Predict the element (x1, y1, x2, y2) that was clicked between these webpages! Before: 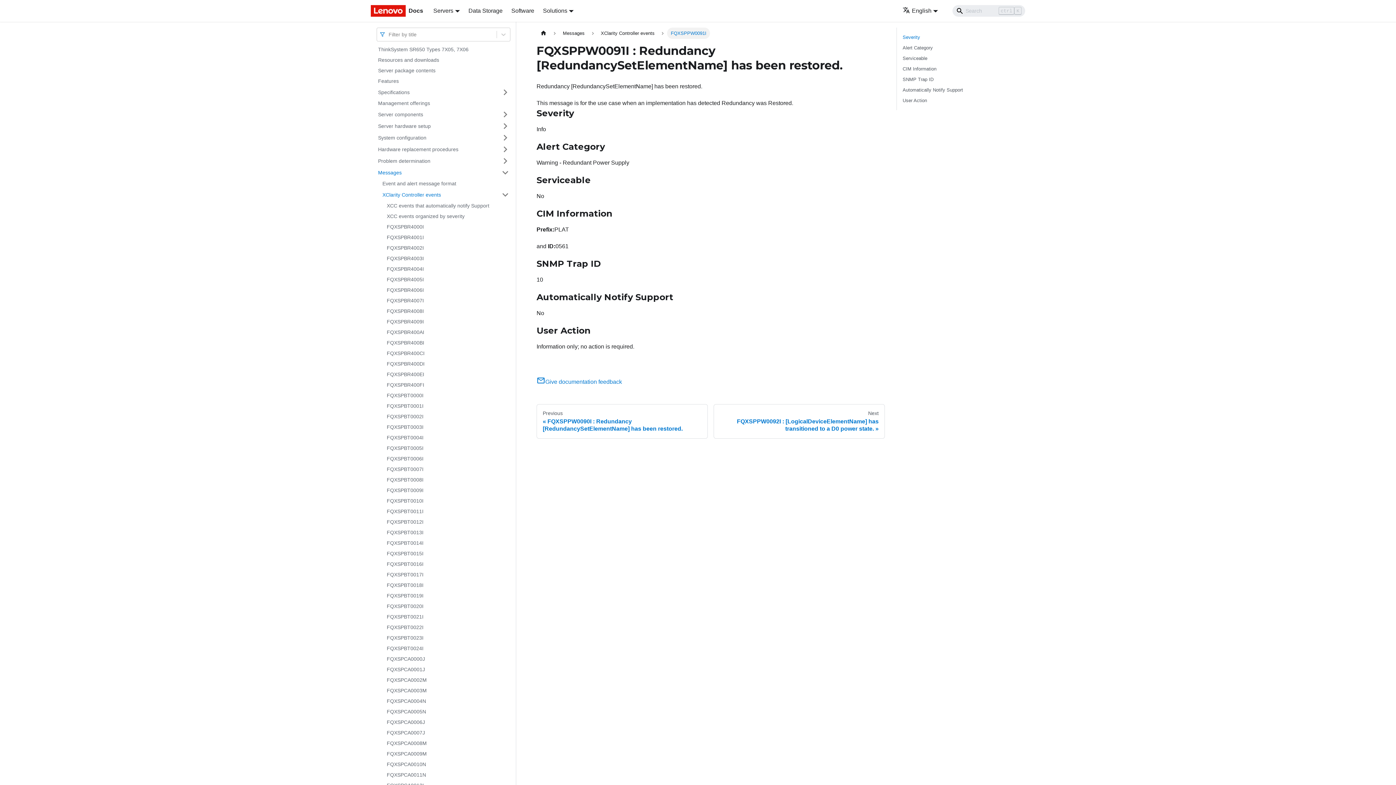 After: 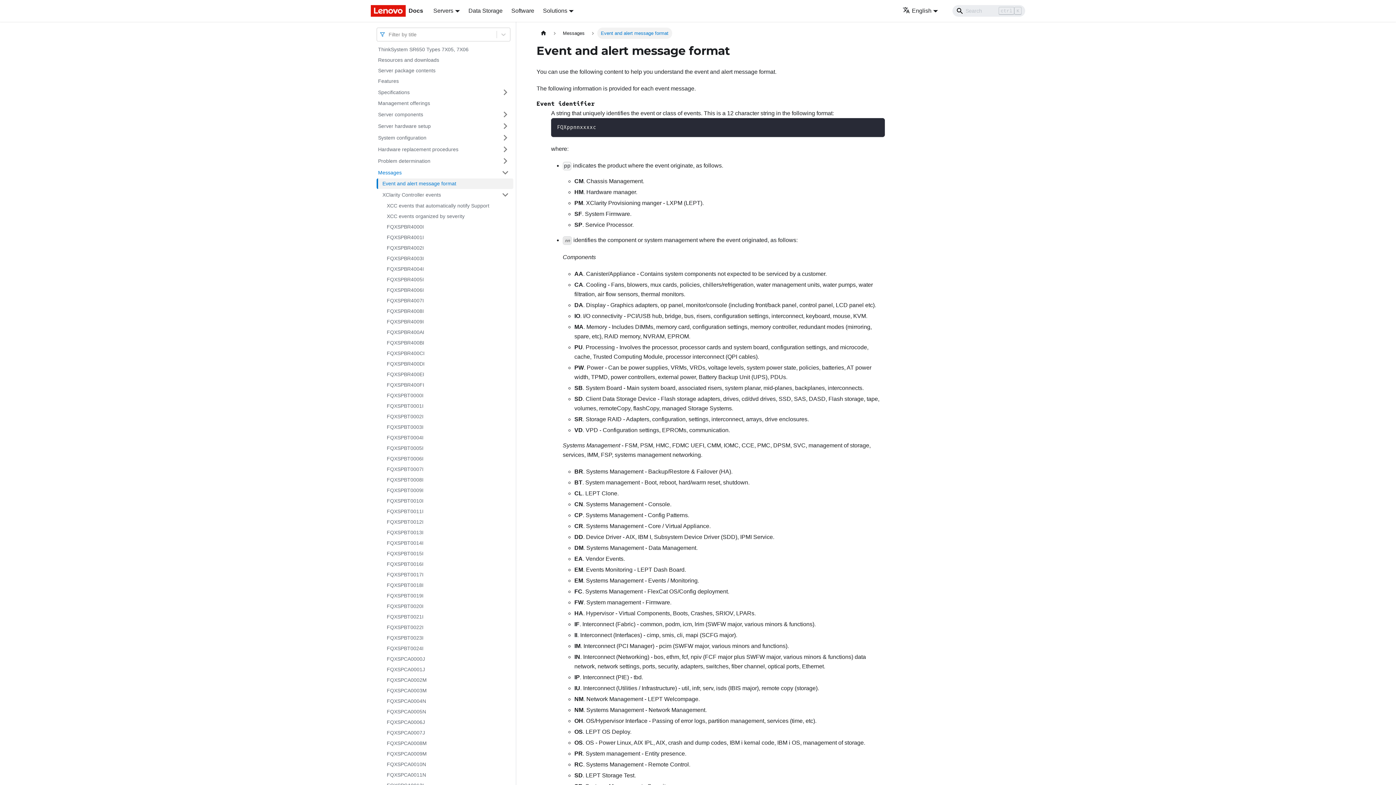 Action: bbox: (378, 178, 513, 189) label: Event and alert message format